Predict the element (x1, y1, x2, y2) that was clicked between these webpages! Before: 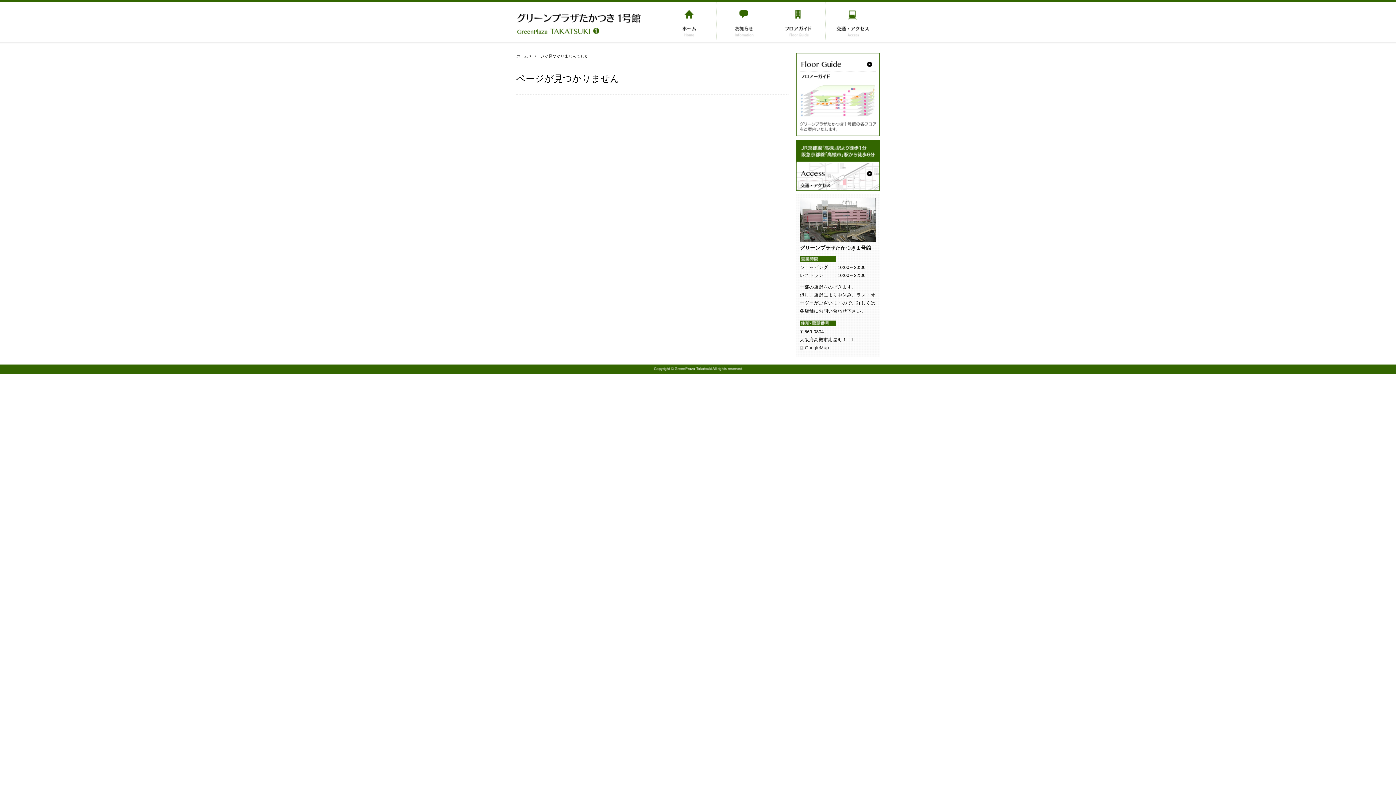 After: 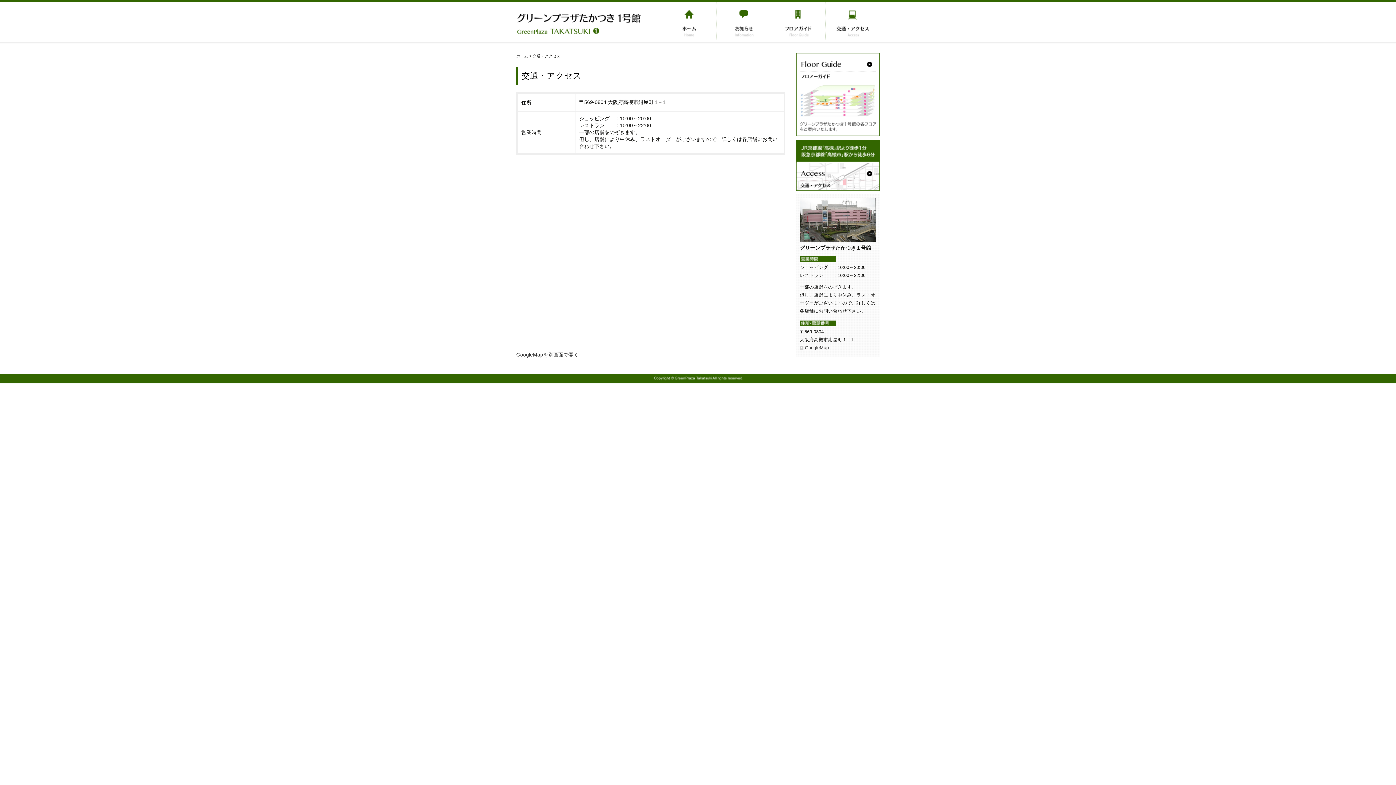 Action: bbox: (796, 183, 880, 189)